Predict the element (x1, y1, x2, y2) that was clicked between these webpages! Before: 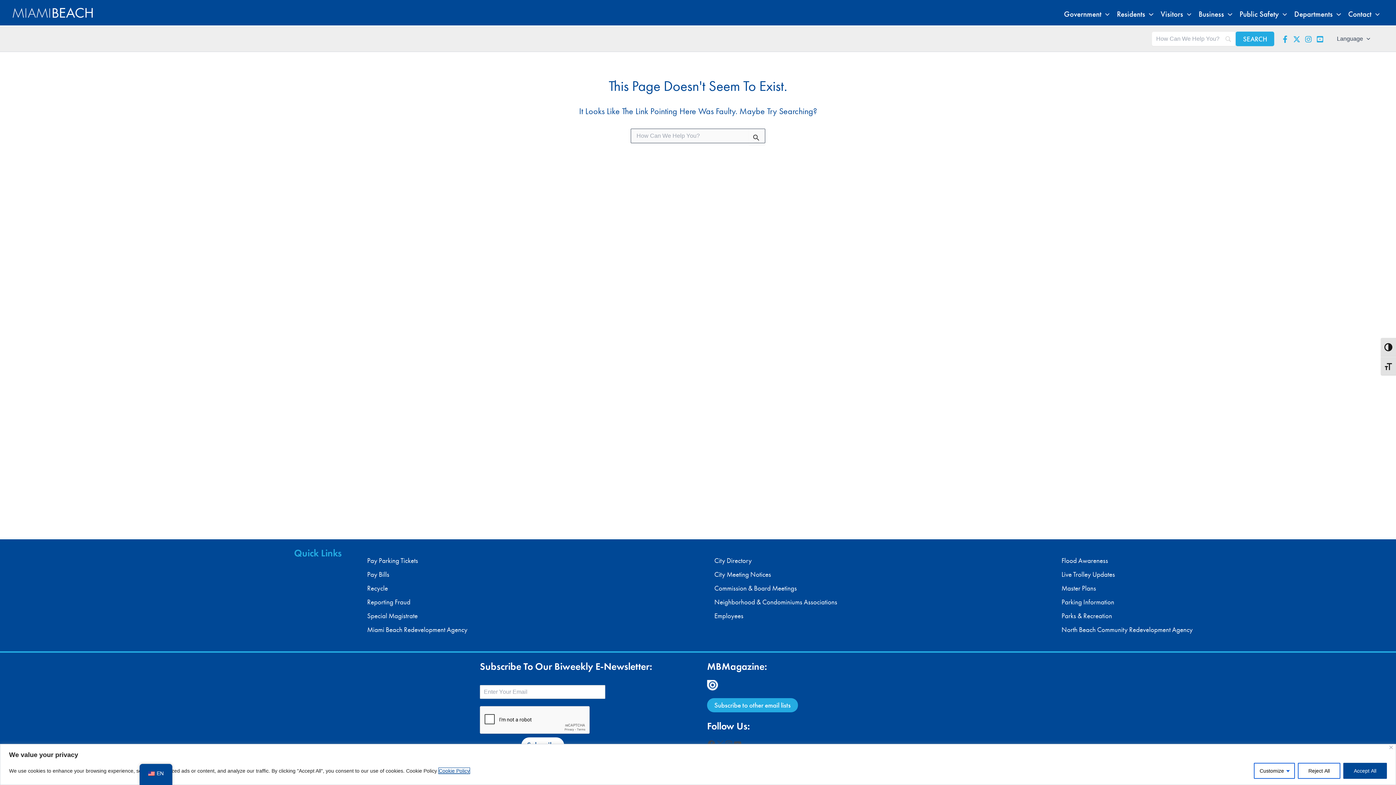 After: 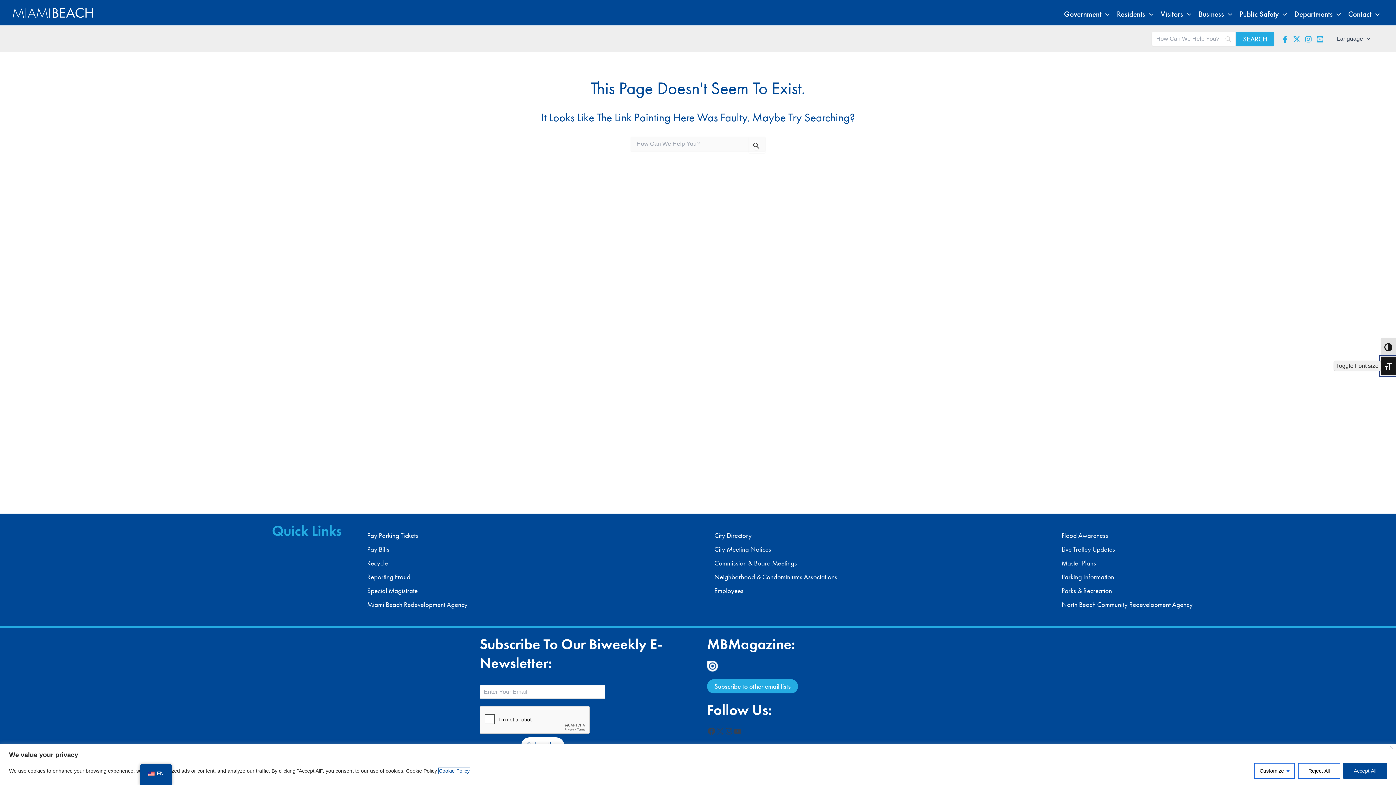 Action: label: Toggle Font size bbox: (1381, 356, 1396, 375)